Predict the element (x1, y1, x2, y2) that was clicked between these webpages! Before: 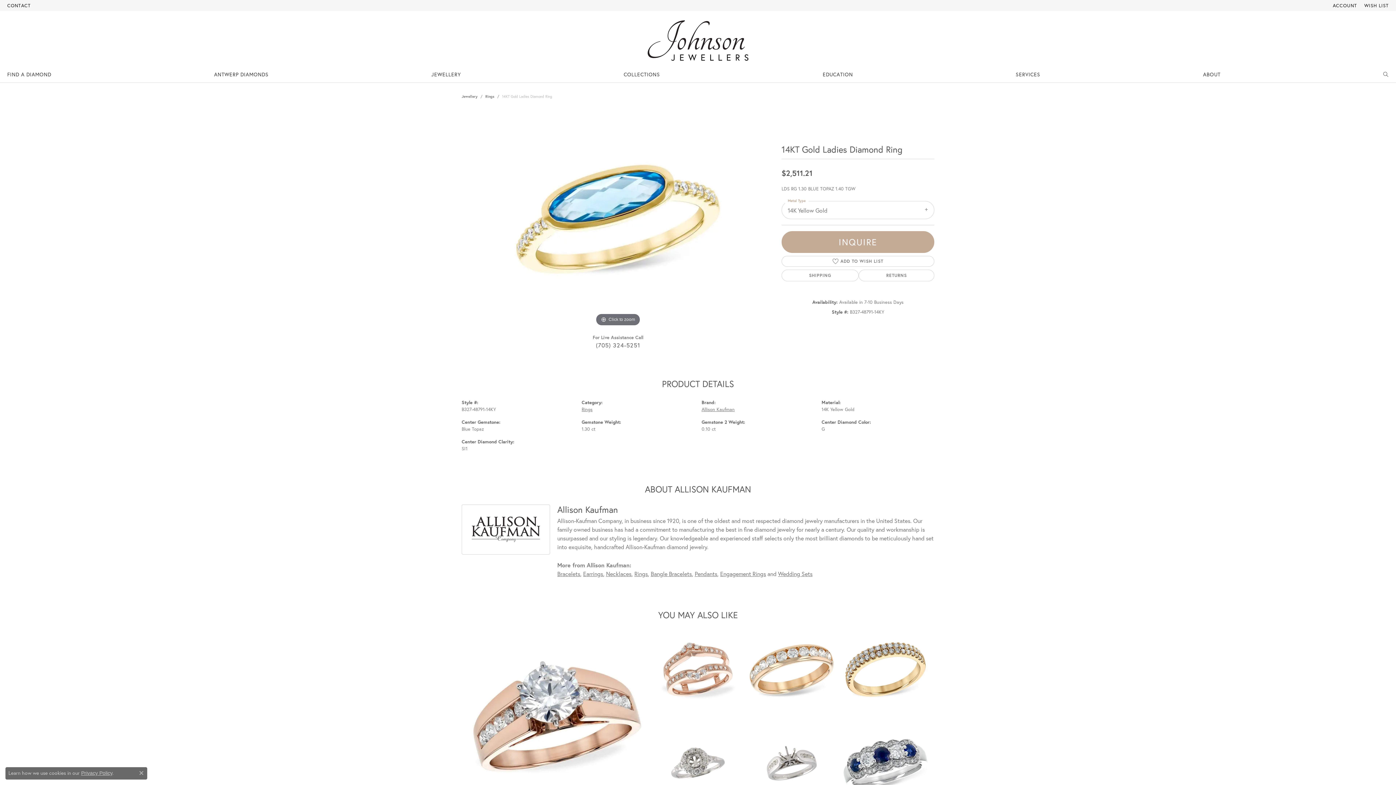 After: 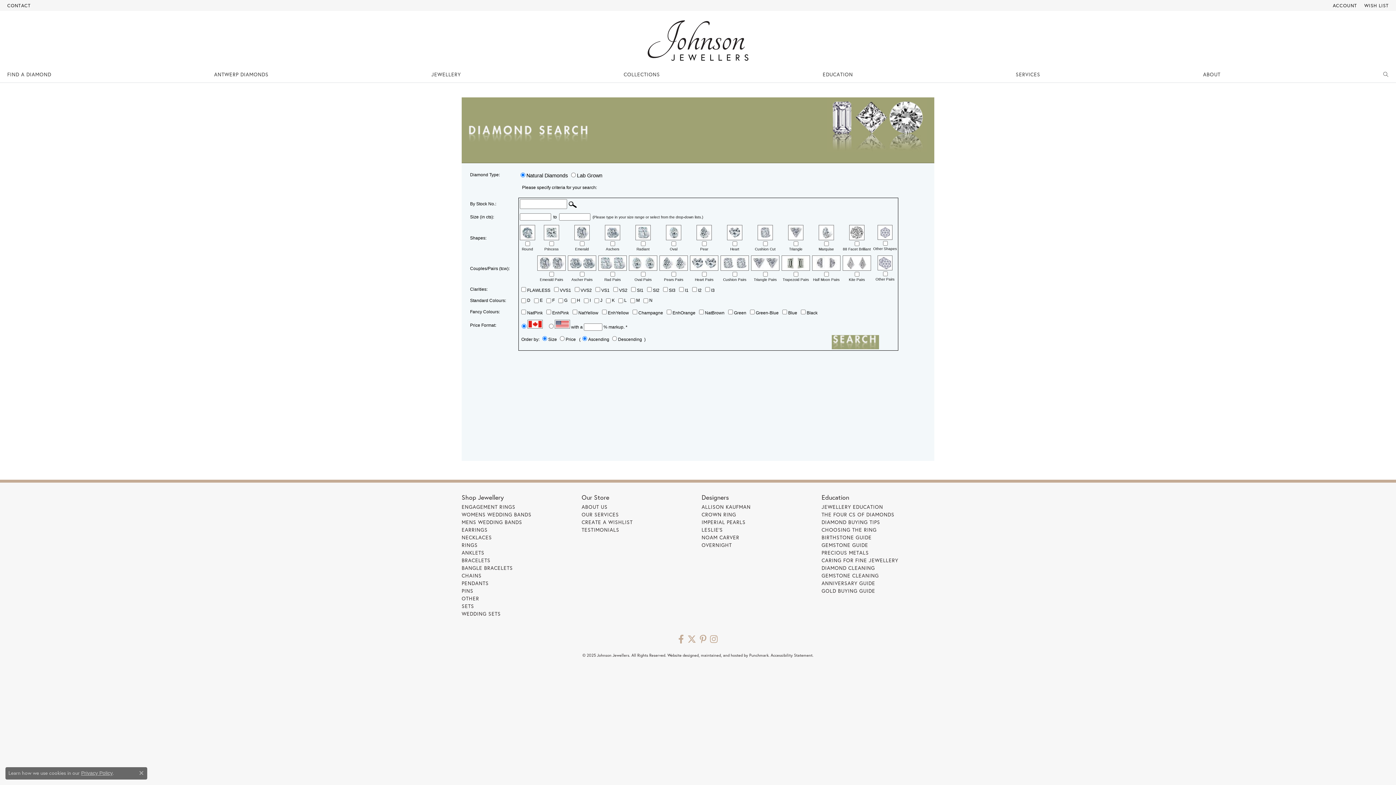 Action: label: FIND A DIAMOND bbox: (7, 66, 51, 82)